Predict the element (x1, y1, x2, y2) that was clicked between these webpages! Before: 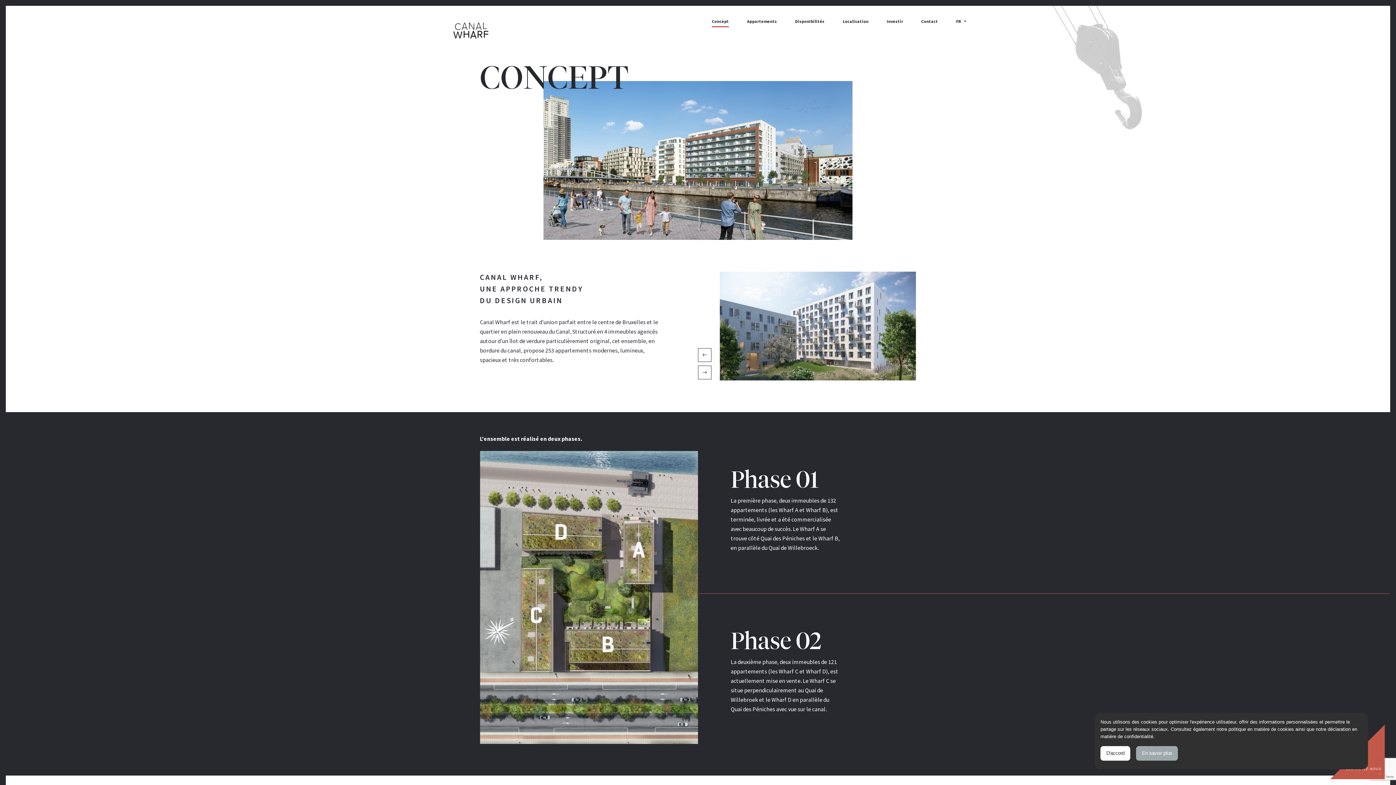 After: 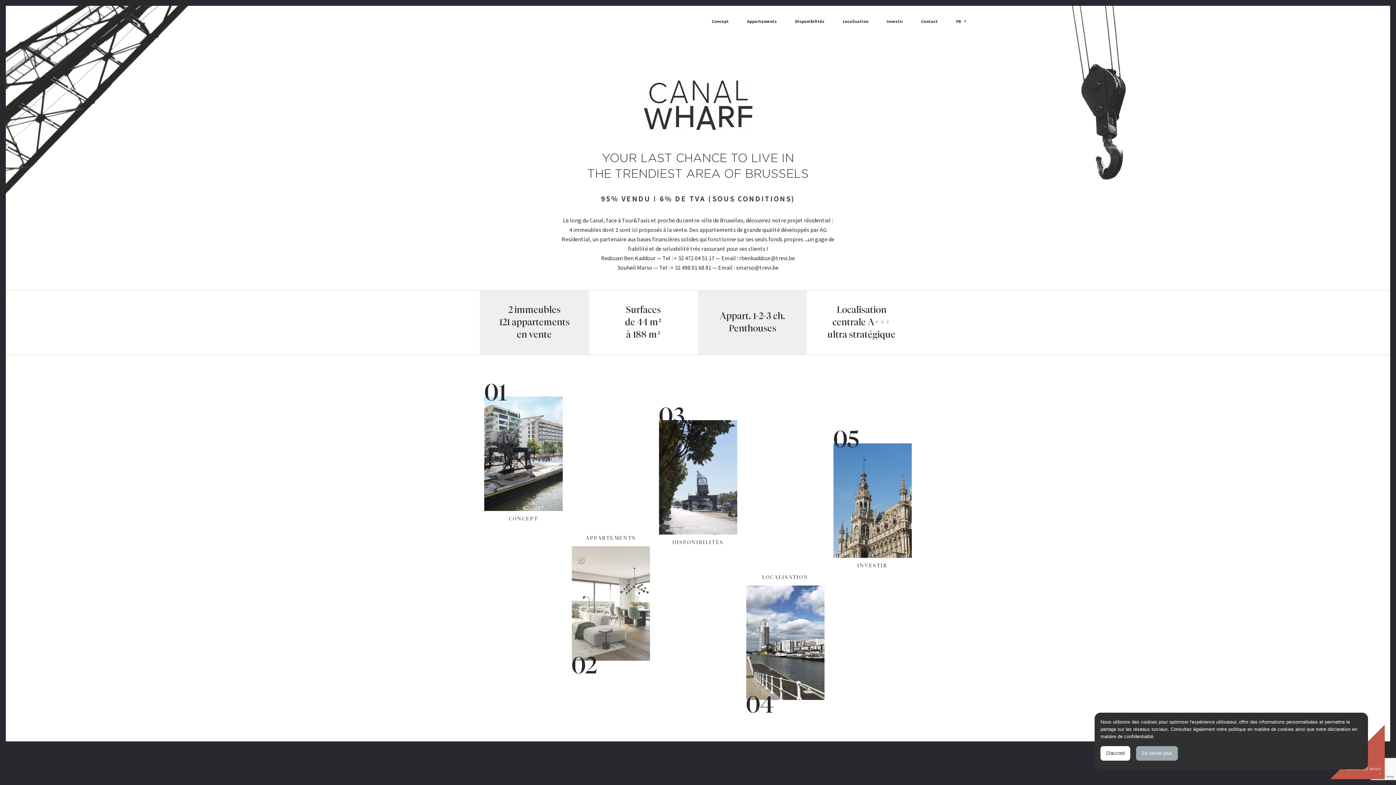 Action: bbox: (452, 33, 489, 40)